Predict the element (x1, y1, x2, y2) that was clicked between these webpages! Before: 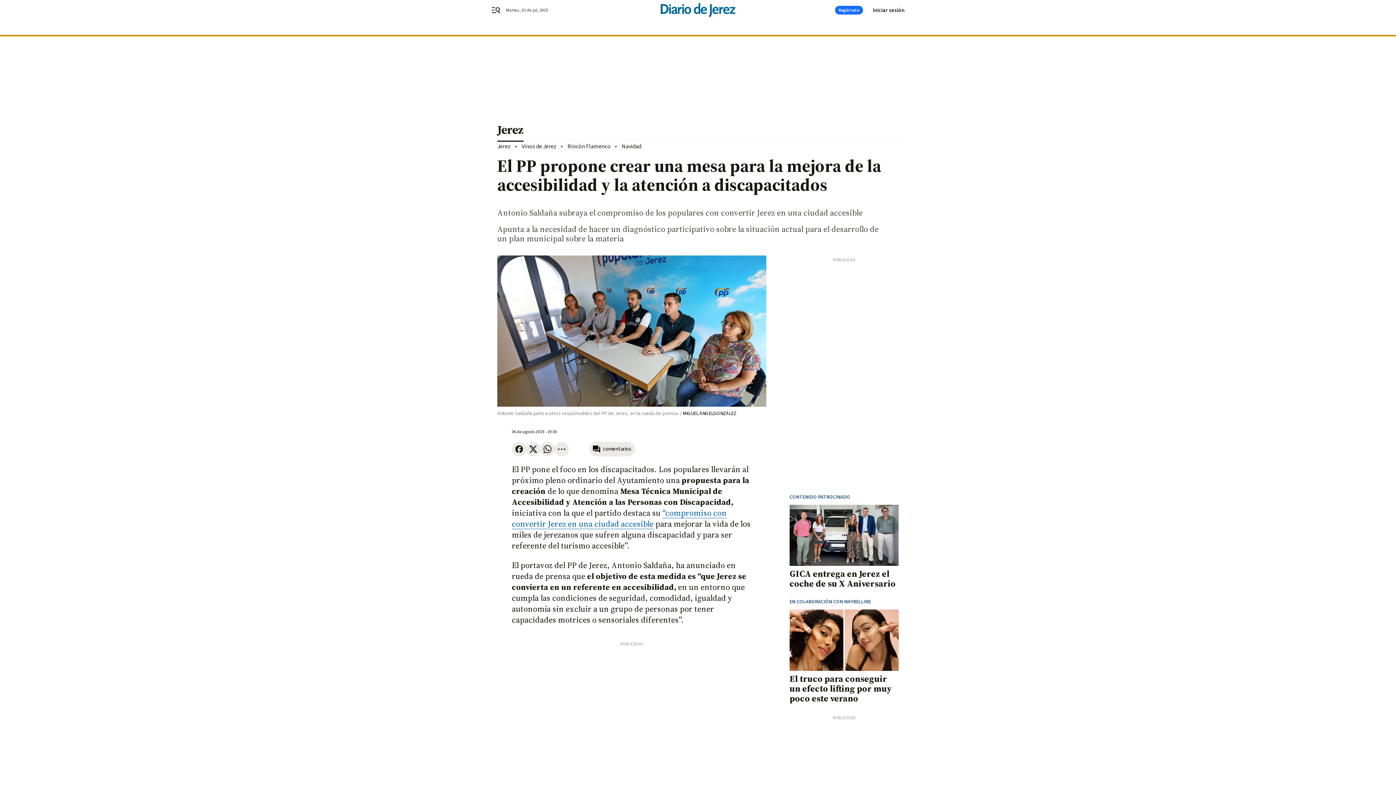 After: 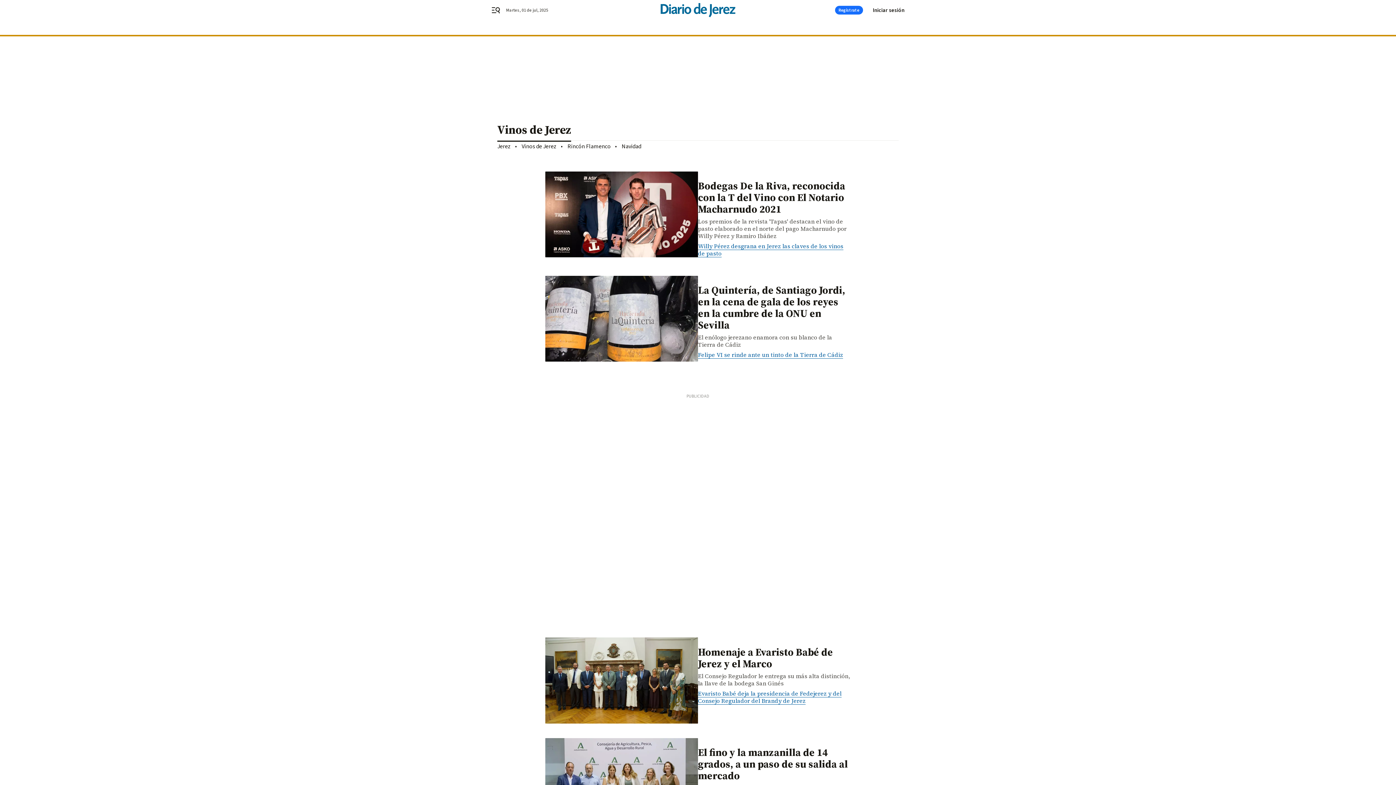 Action: label: Vinos de Jerez bbox: (521, 142, 556, 150)